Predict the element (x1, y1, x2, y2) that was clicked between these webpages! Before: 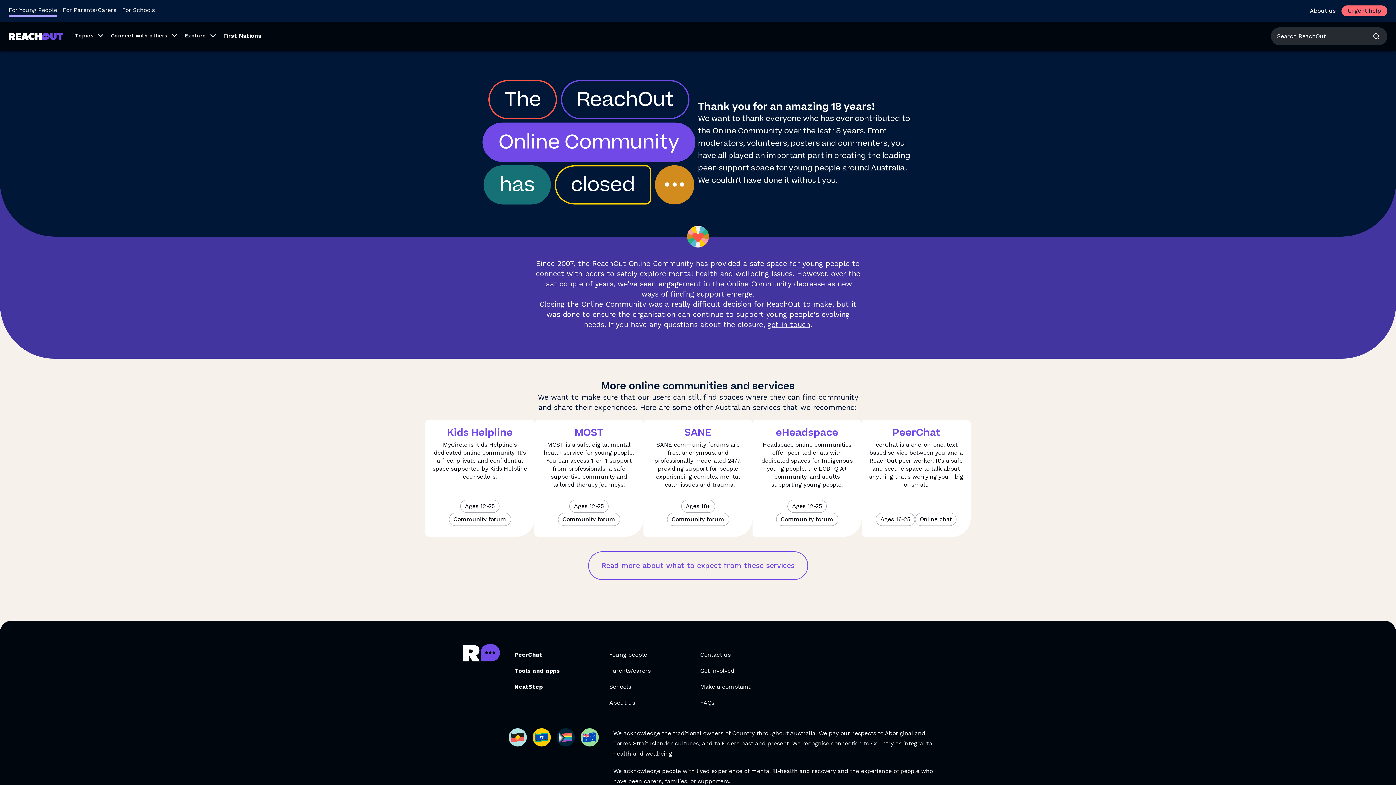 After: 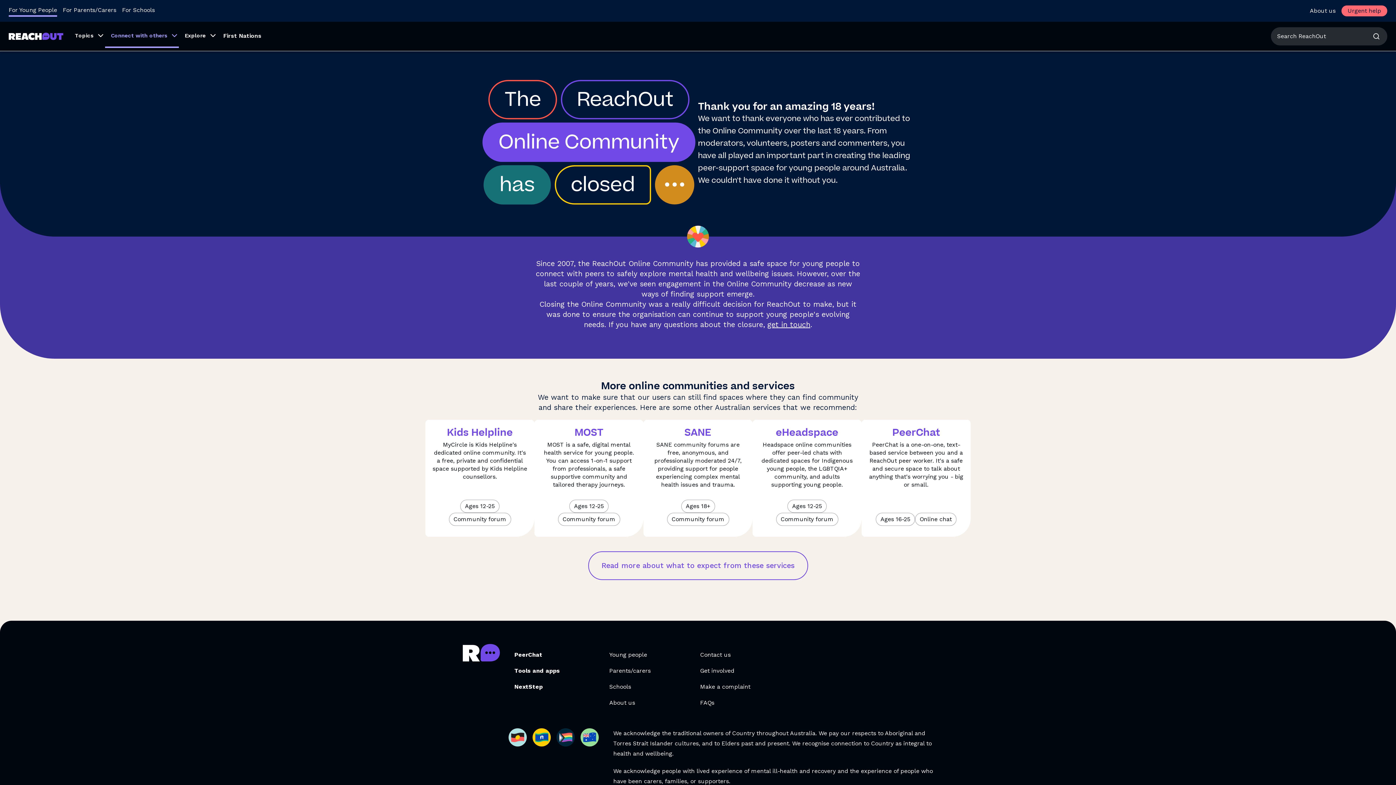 Action: label: Connect with others bbox: (105, 24, 178, 48)